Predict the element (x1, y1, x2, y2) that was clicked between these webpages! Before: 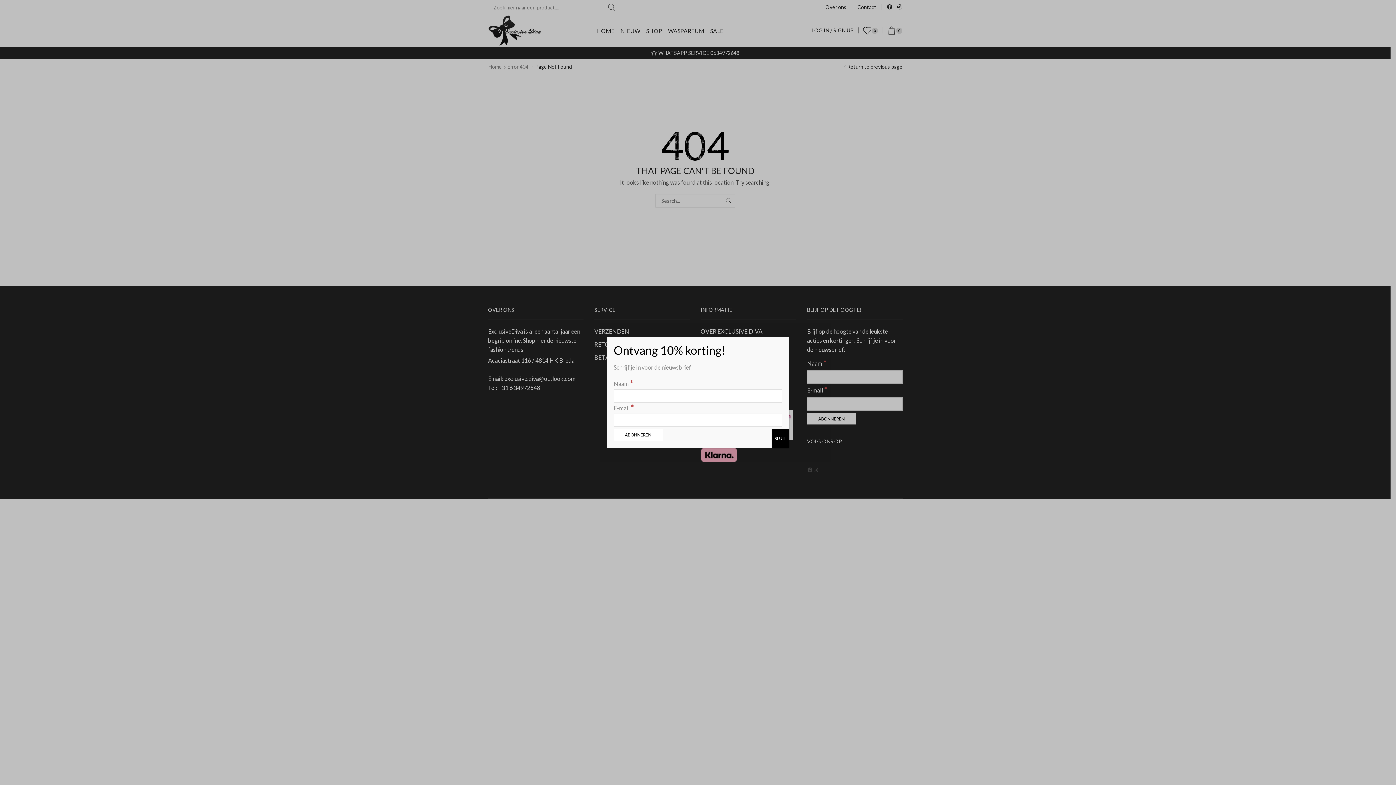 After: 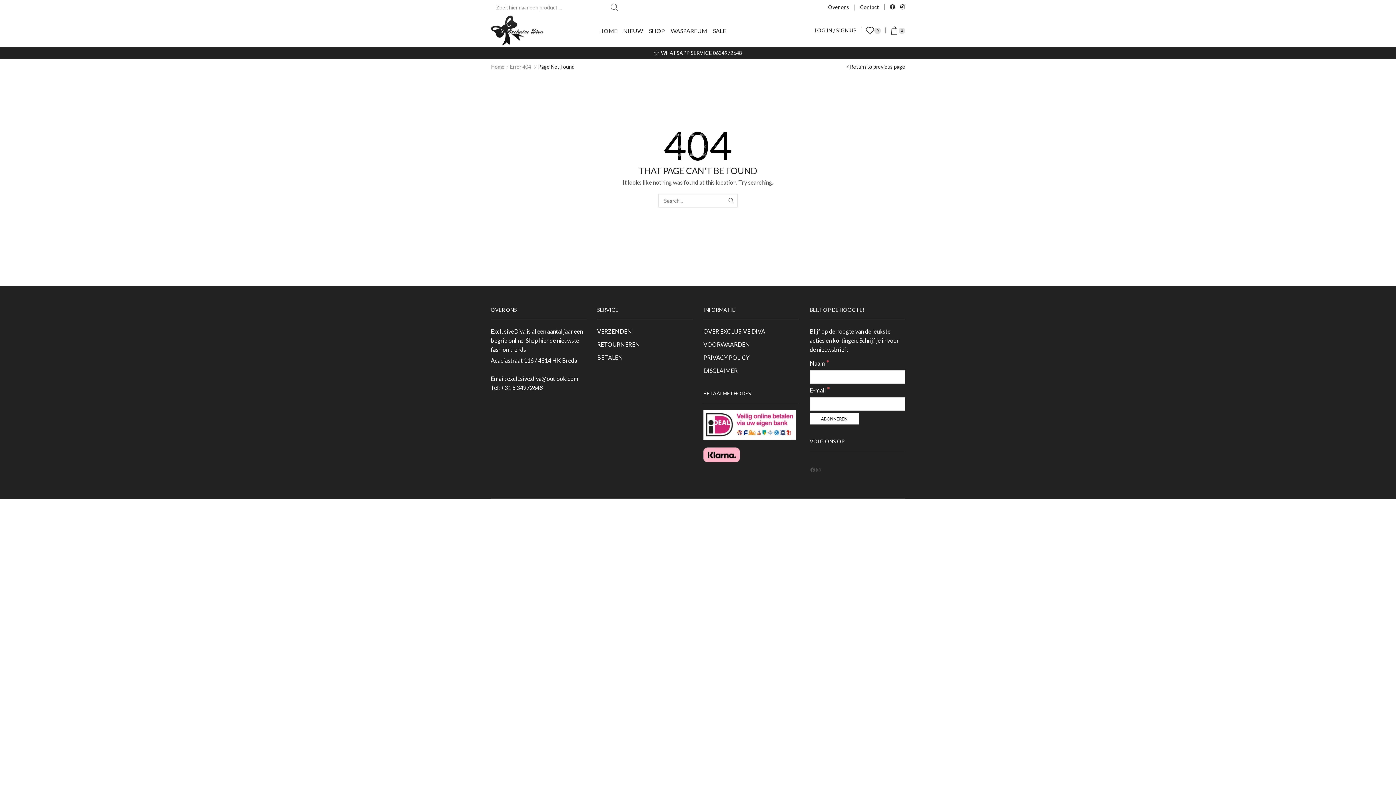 Action: label: Sluiten bbox: (772, 429, 789, 448)